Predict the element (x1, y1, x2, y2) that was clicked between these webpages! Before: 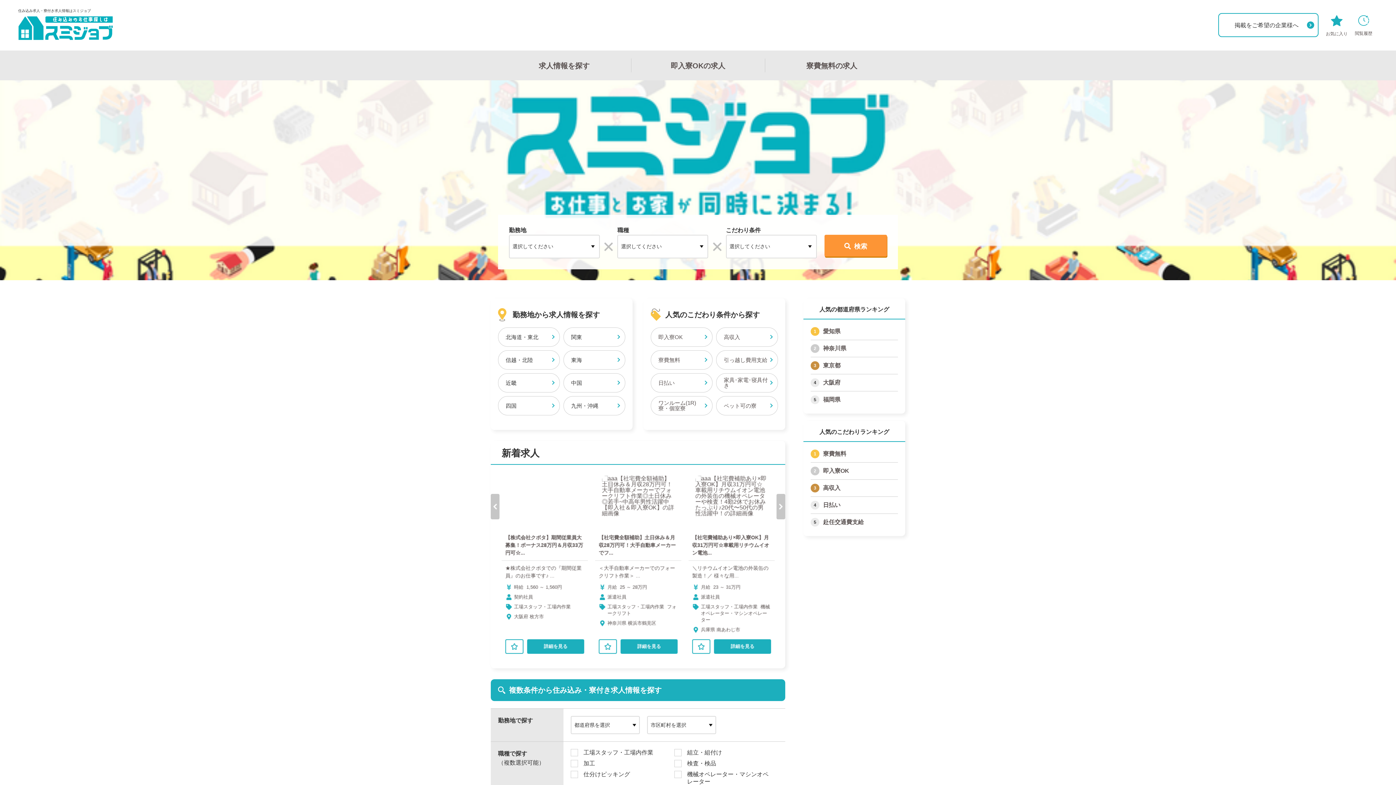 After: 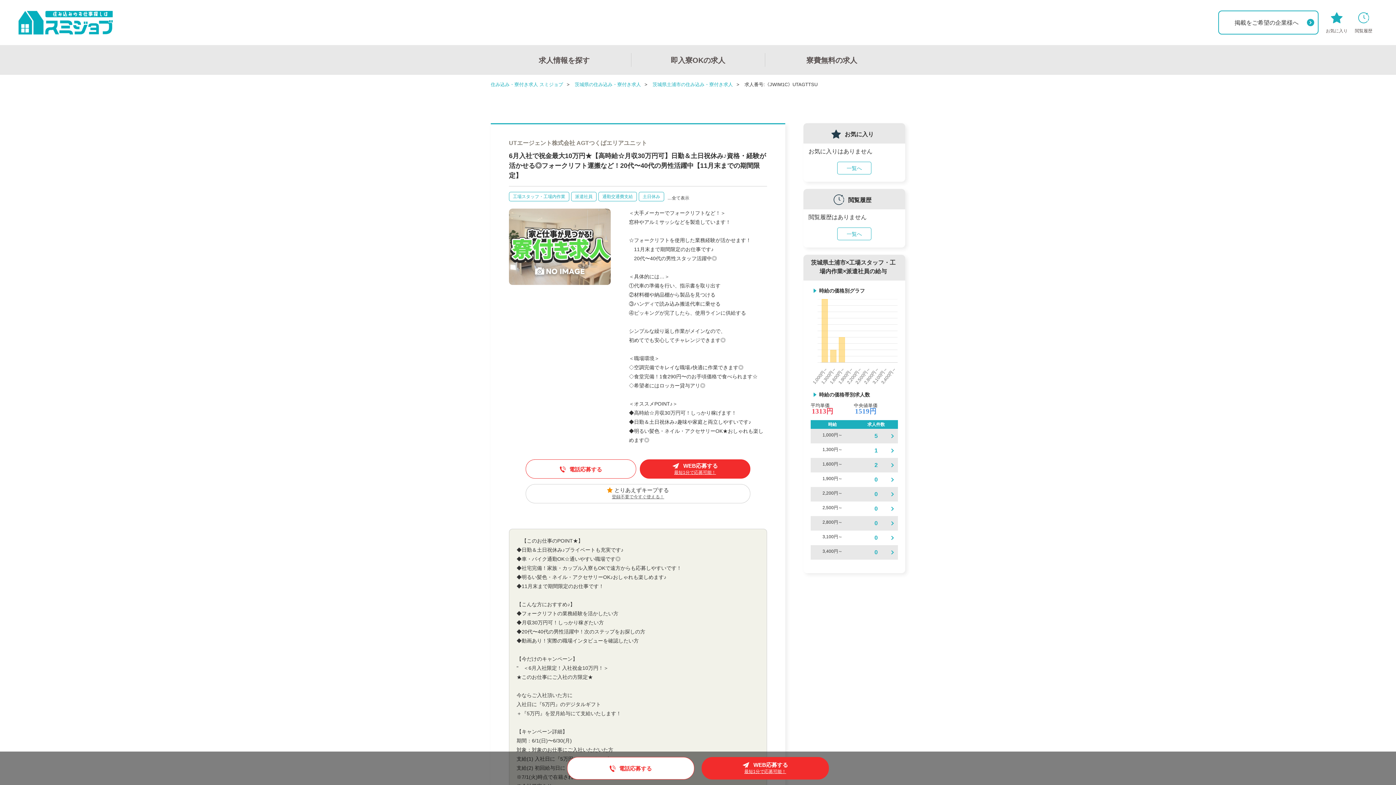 Action: label: 6月入社で祝金最大10万円★【高時給☆月収30万円可】日勤＆土日祝休み♪...

＜大手メーカーでフォークリフトなど！＞ 窓枠やア...

時給  1,700 ～ 1,700円
派遣社員 
工場スタッフ・工場内作業 
茨城県 土浦市 bbox: (688, 475, 774, 628)